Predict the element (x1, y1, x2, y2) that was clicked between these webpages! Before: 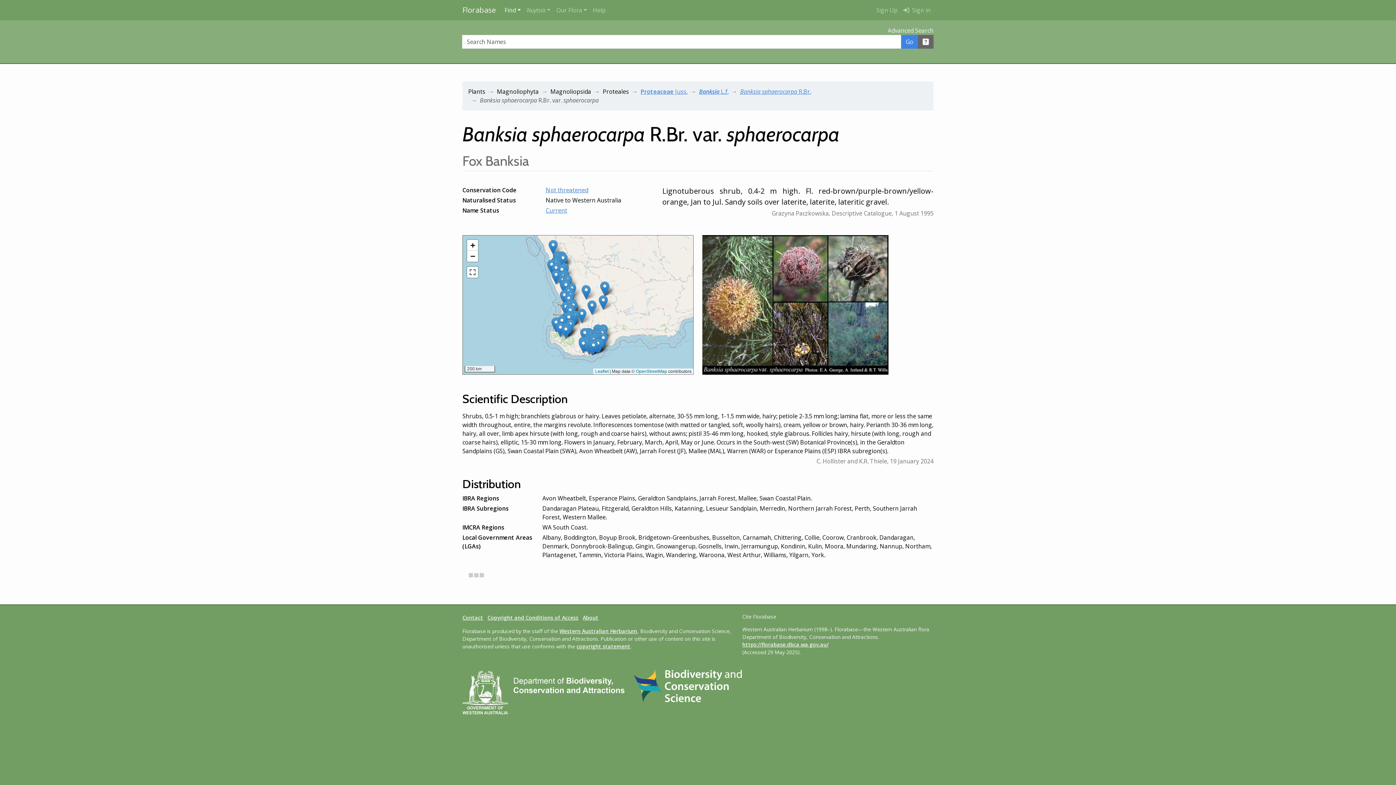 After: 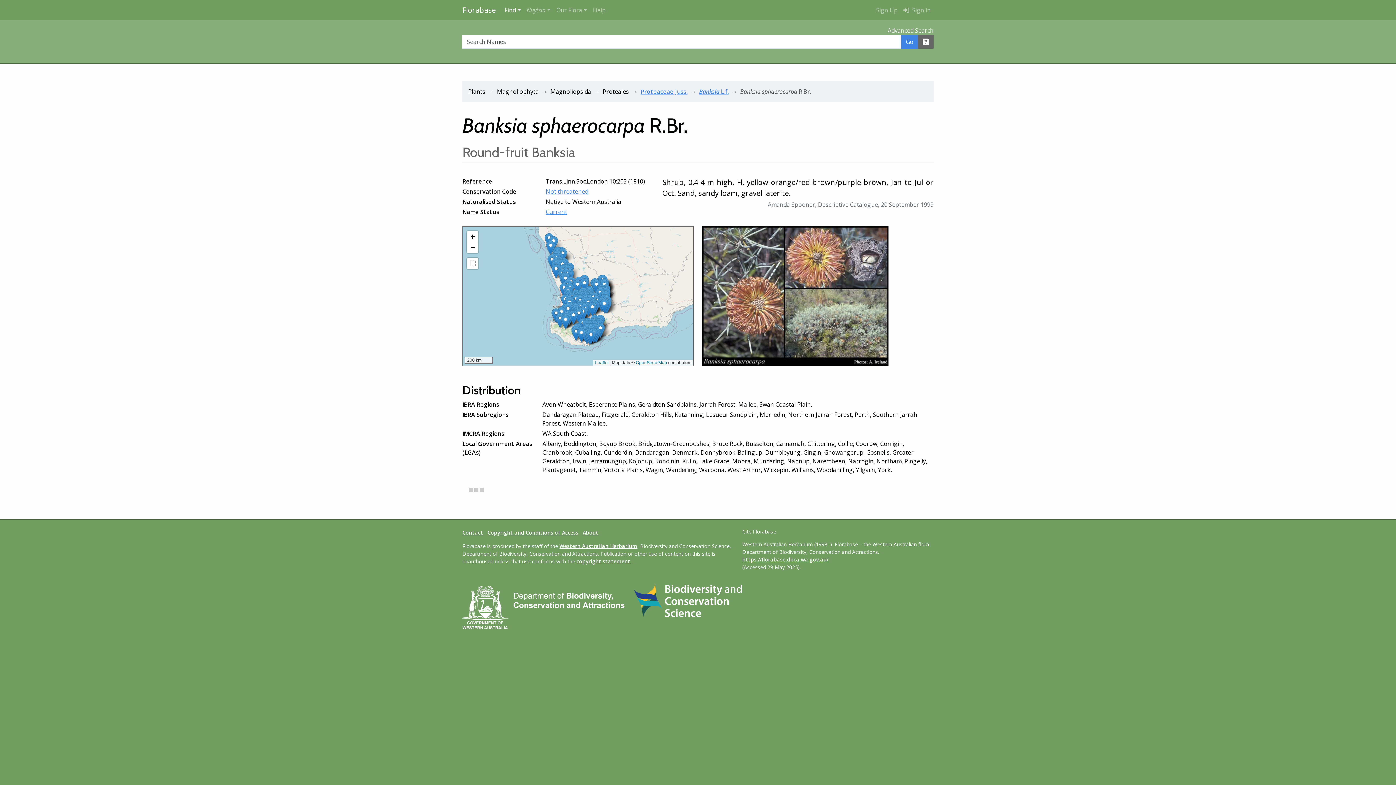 Action: label: Banksia sphaerocarpa R.Br. bbox: (740, 87, 811, 95)